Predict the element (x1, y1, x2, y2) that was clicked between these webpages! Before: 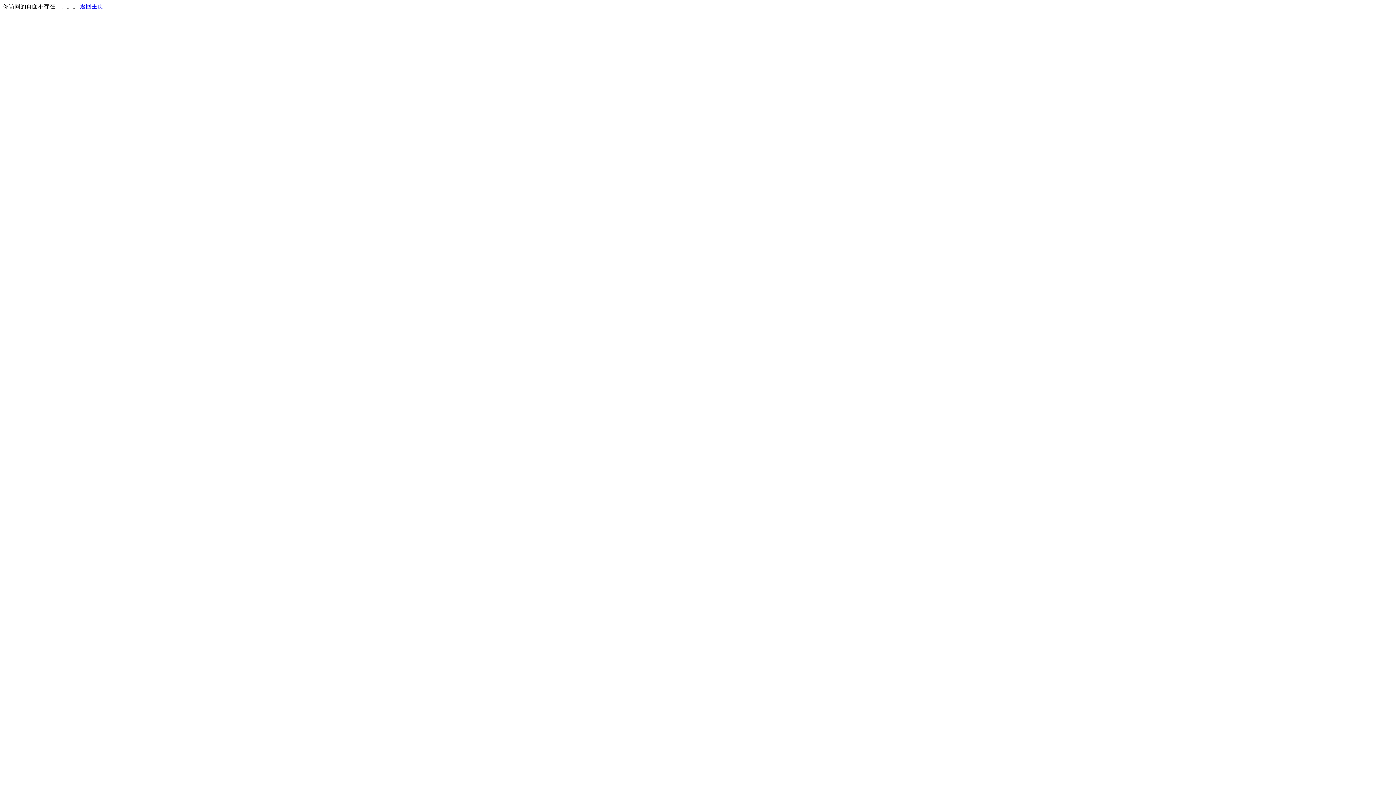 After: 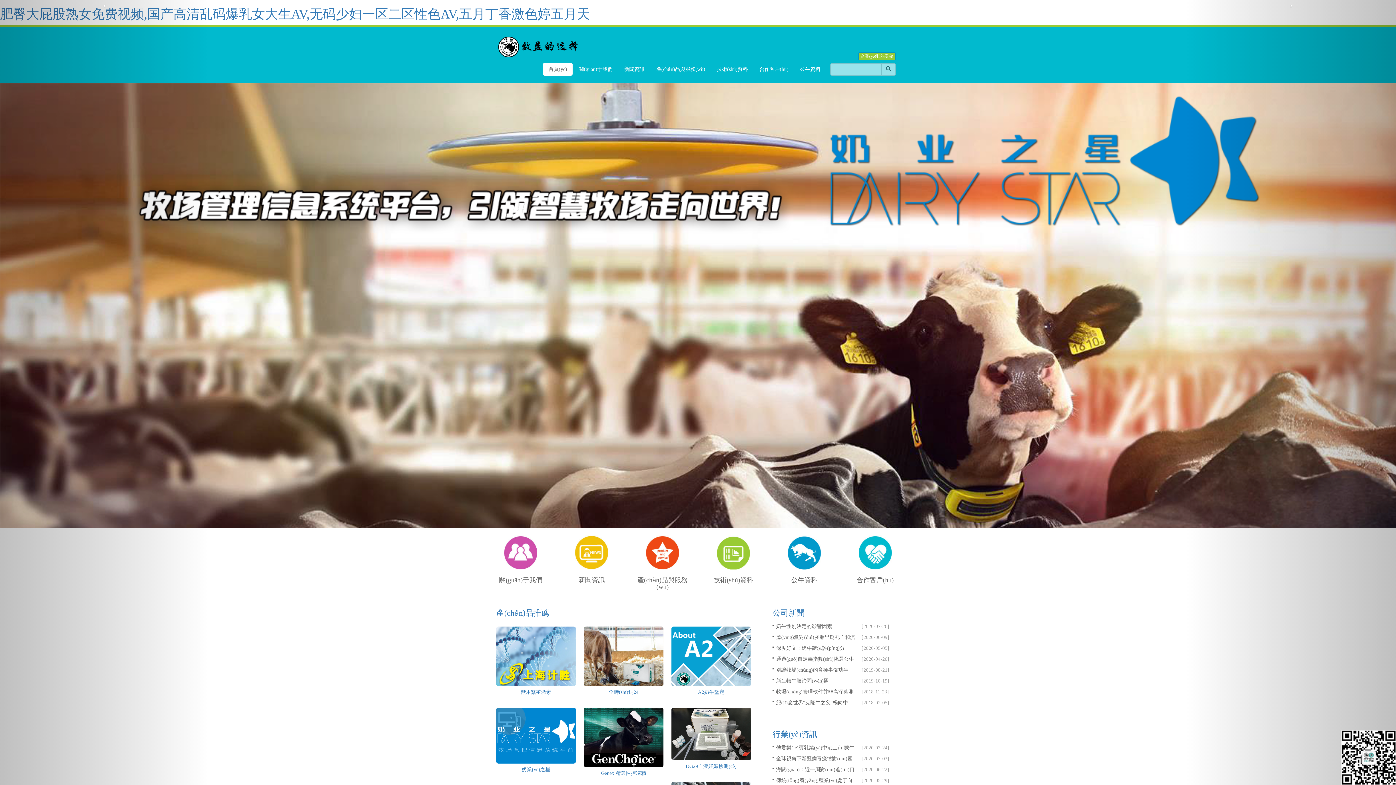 Action: label: 返回主页 bbox: (80, 3, 103, 9)